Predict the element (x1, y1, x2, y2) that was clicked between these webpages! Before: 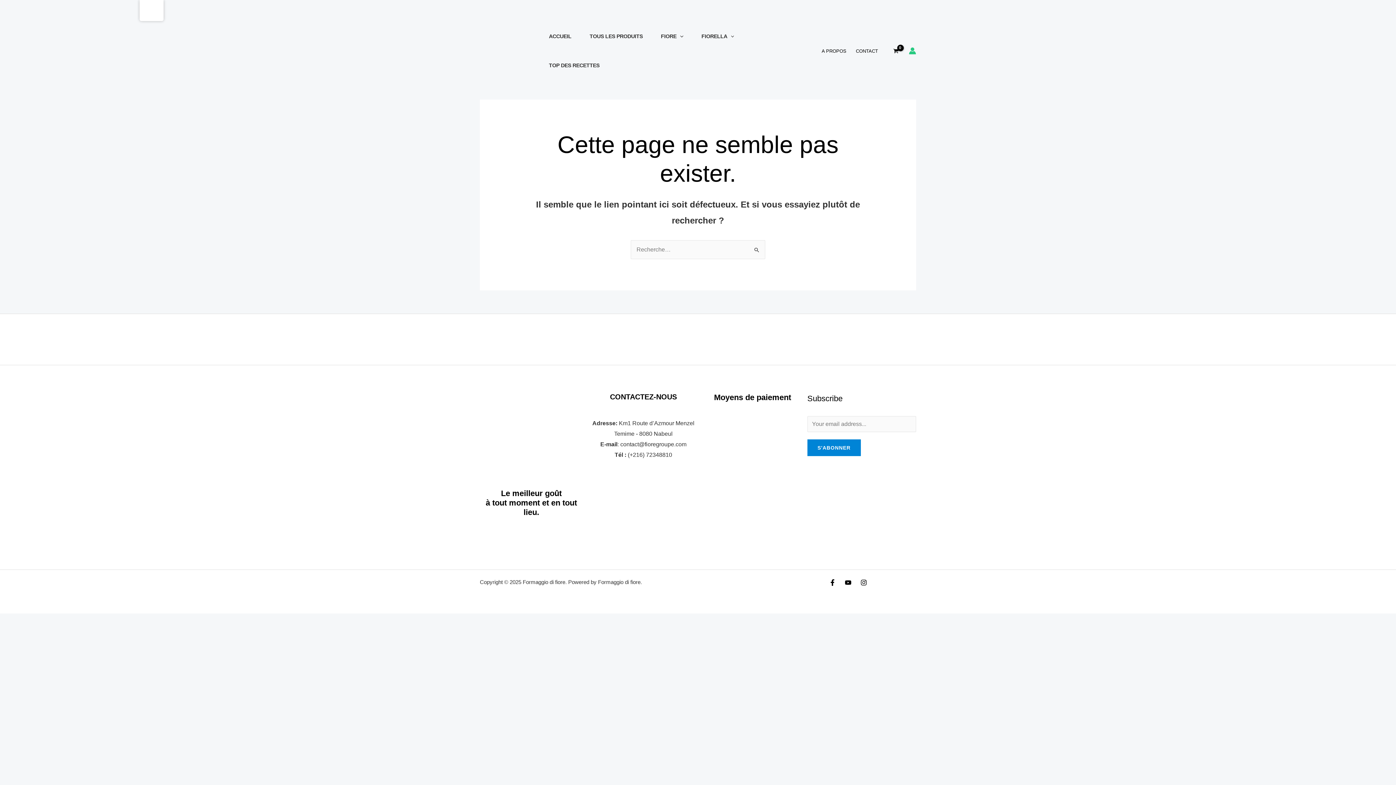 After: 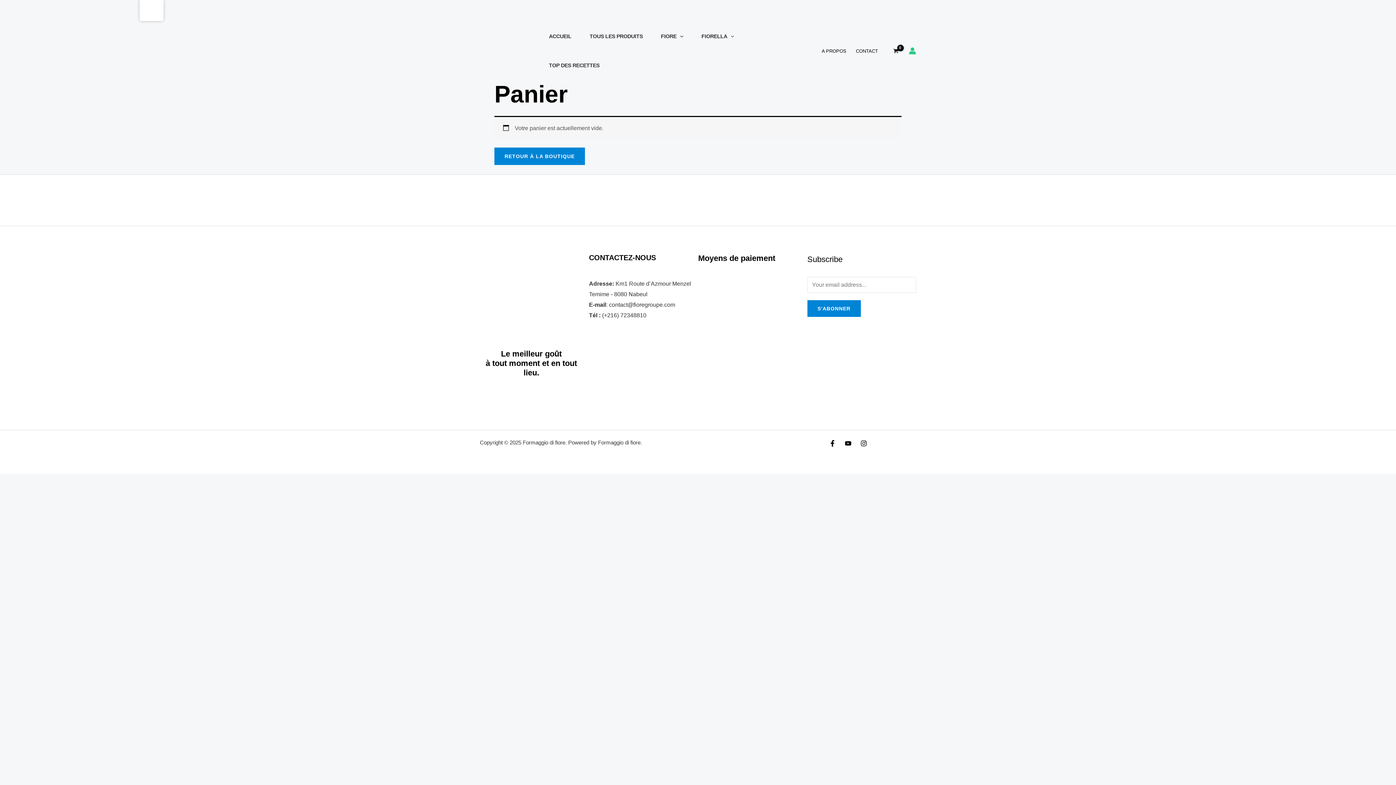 Action: bbox: (890, 45, 901, 55)